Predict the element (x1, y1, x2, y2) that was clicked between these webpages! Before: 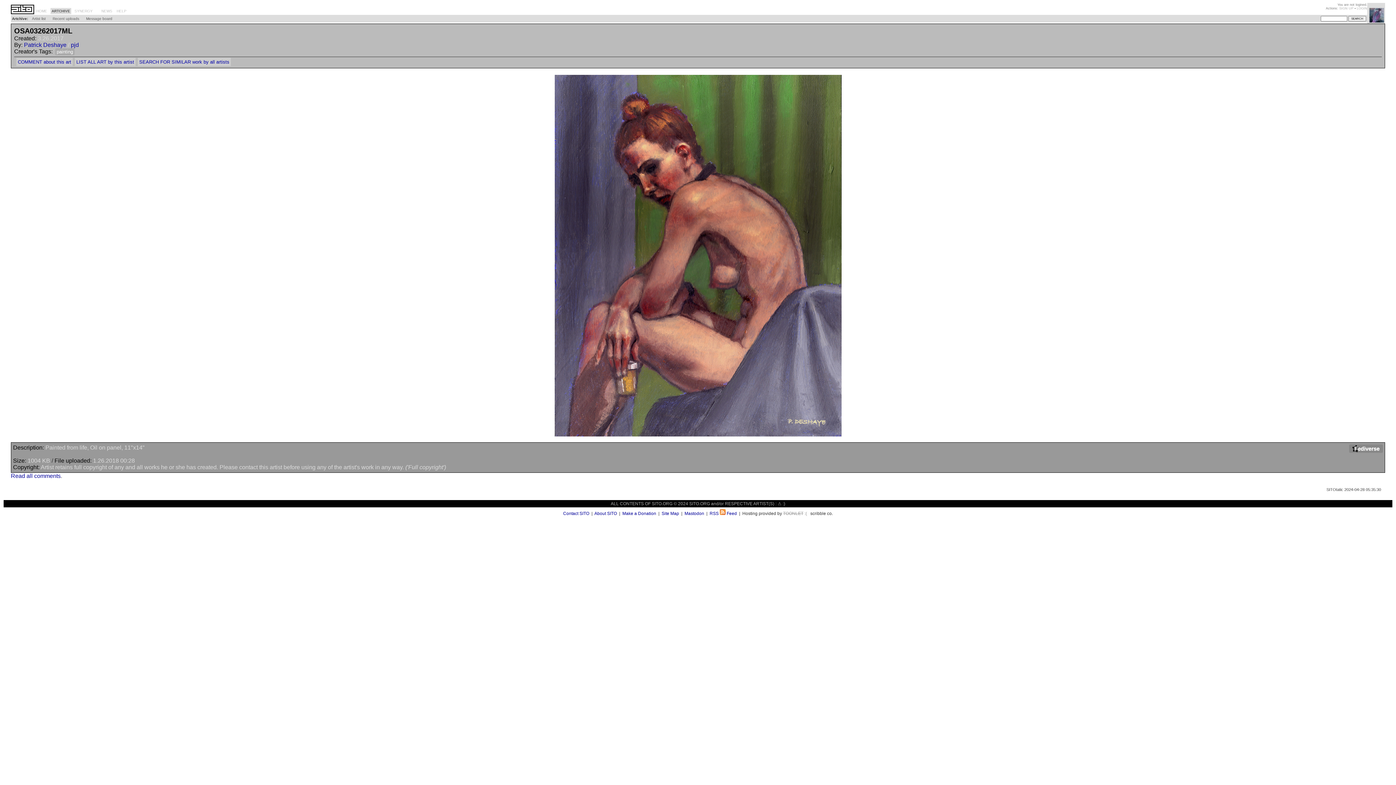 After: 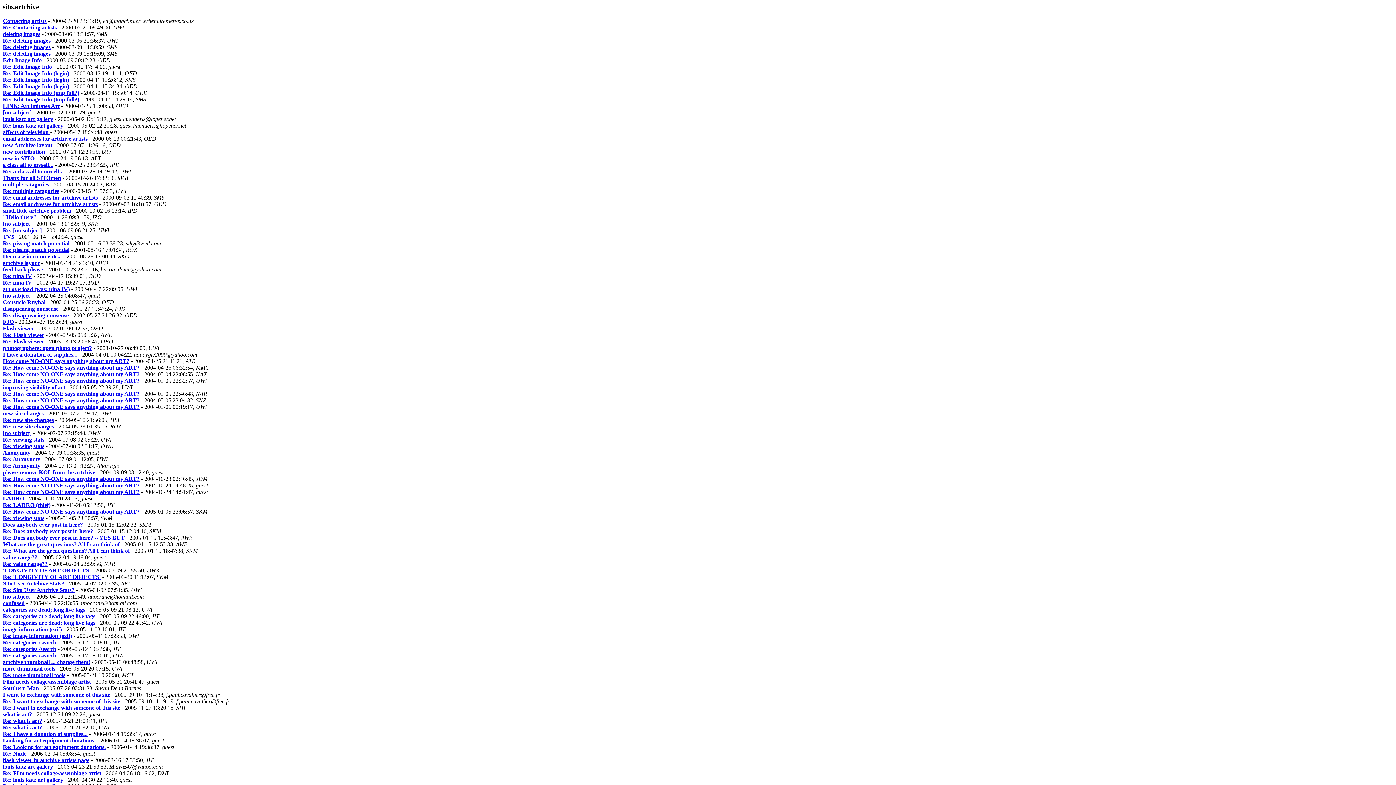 Action: bbox: (85, 15, 113, 21) label: Message board